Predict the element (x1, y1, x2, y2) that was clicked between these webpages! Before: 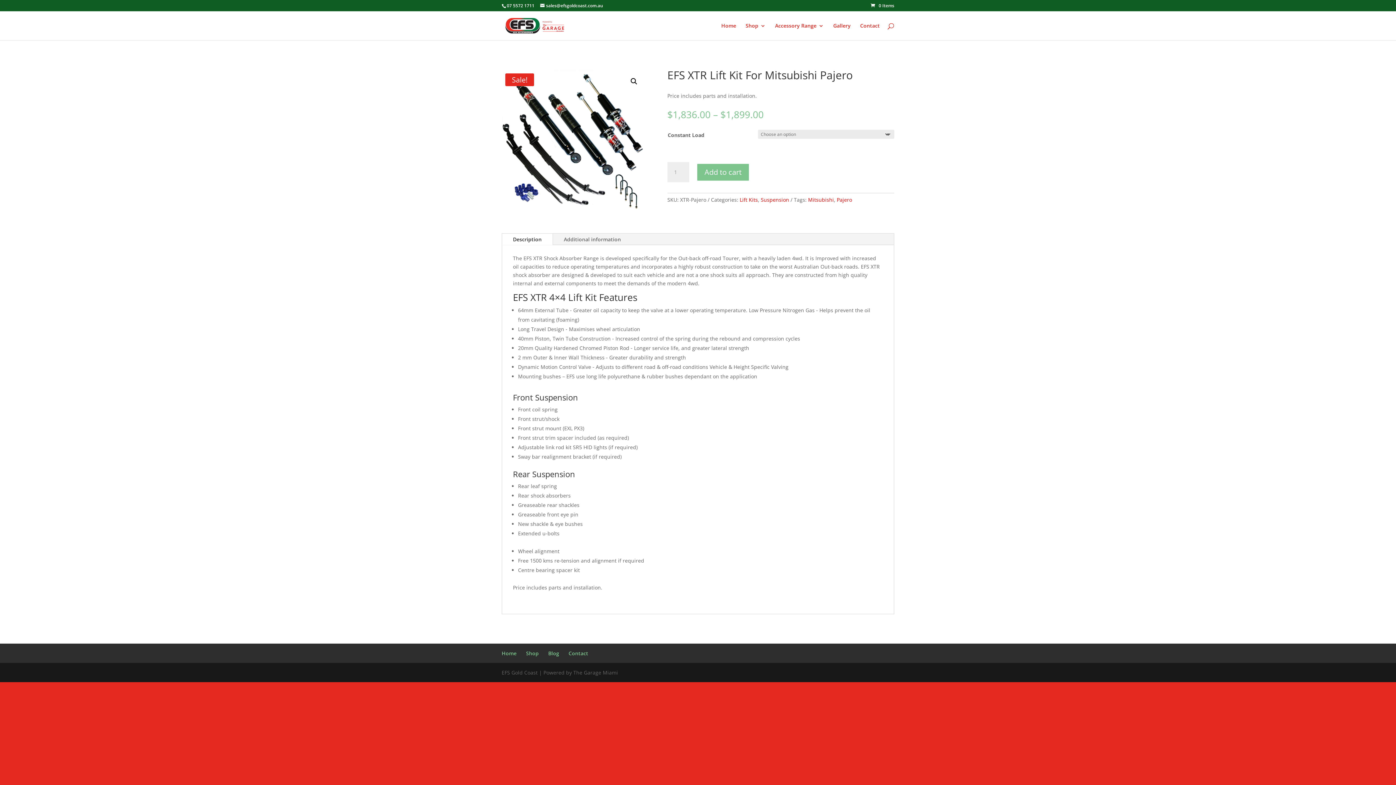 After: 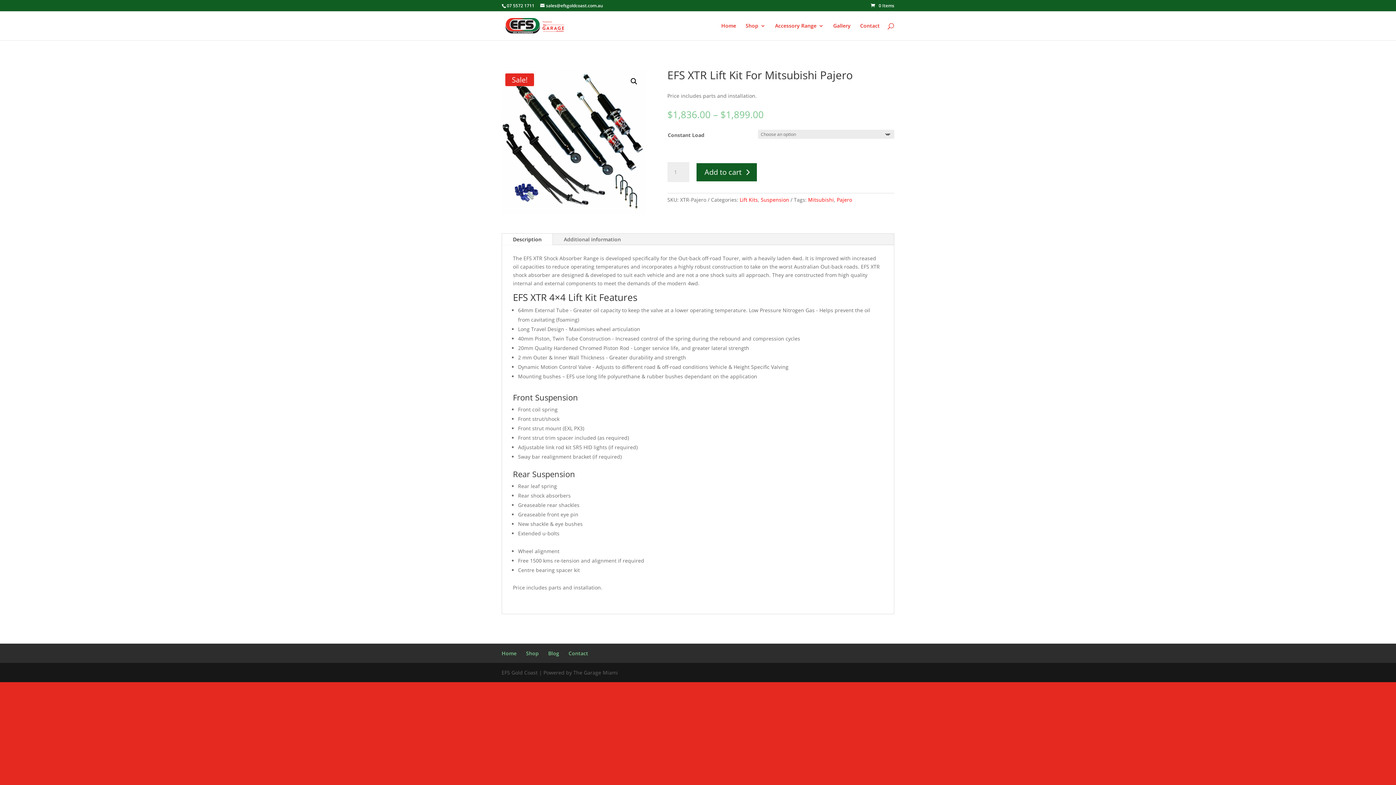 Action: bbox: (696, 163, 749, 181) label: Add to cart